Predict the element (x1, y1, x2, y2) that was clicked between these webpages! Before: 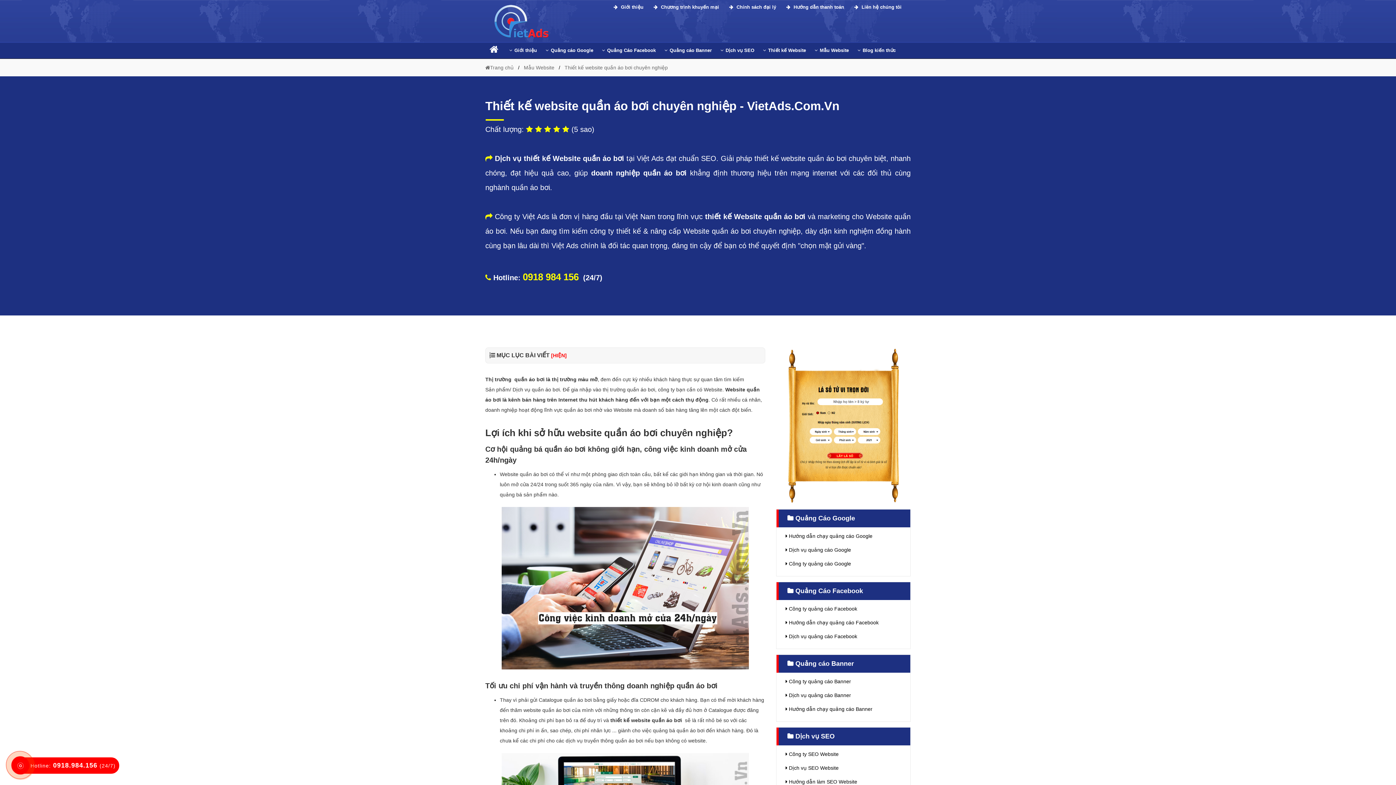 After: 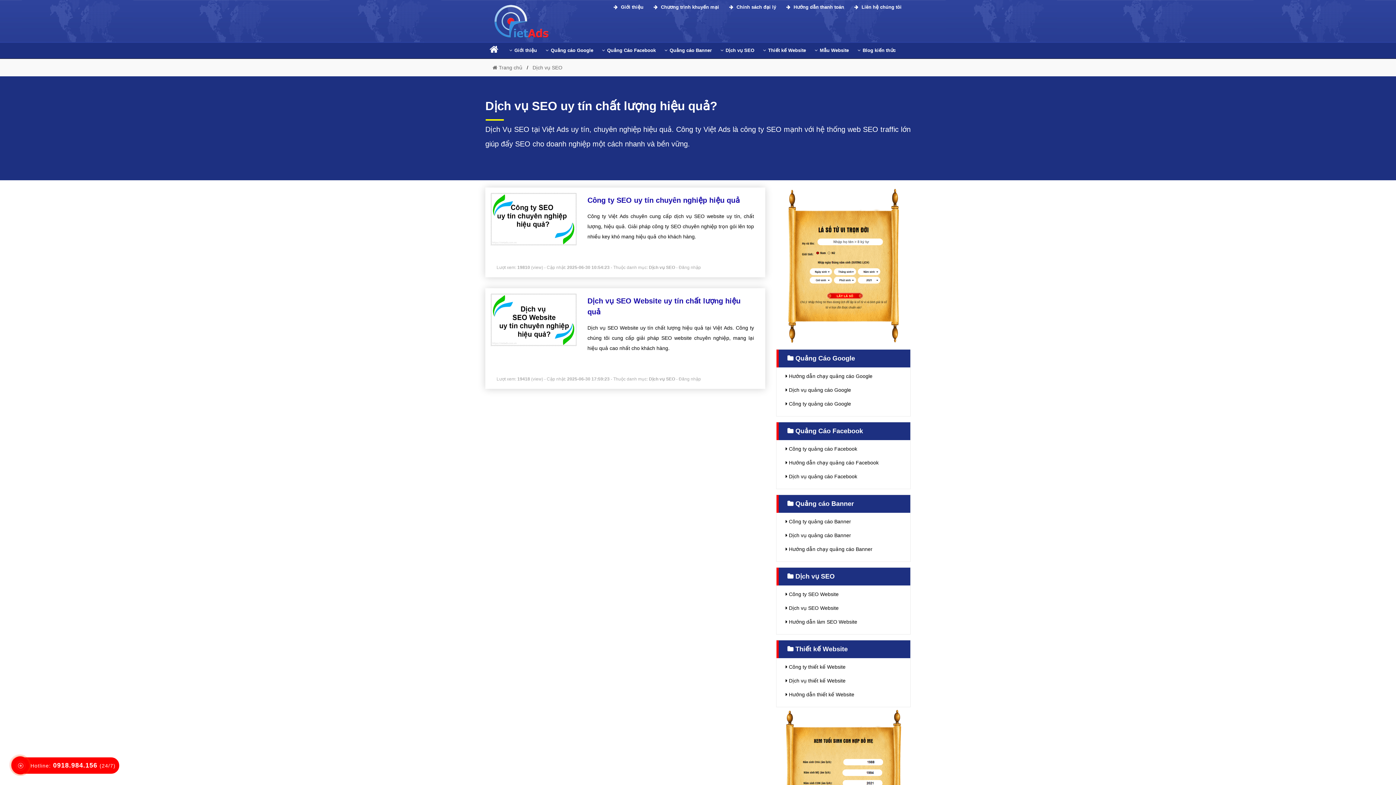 Action: bbox: (779, 732, 910, 741) label:  Dịch vụ SEO